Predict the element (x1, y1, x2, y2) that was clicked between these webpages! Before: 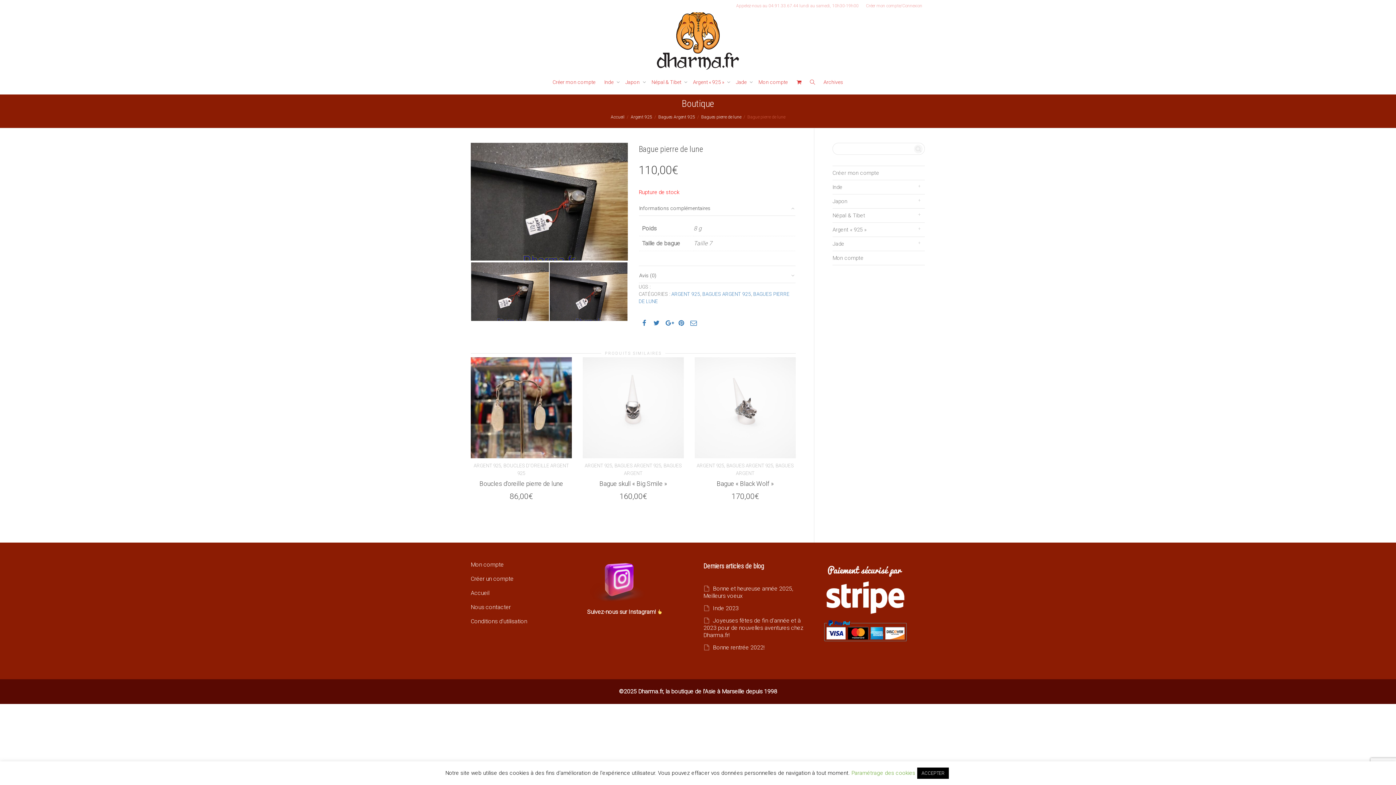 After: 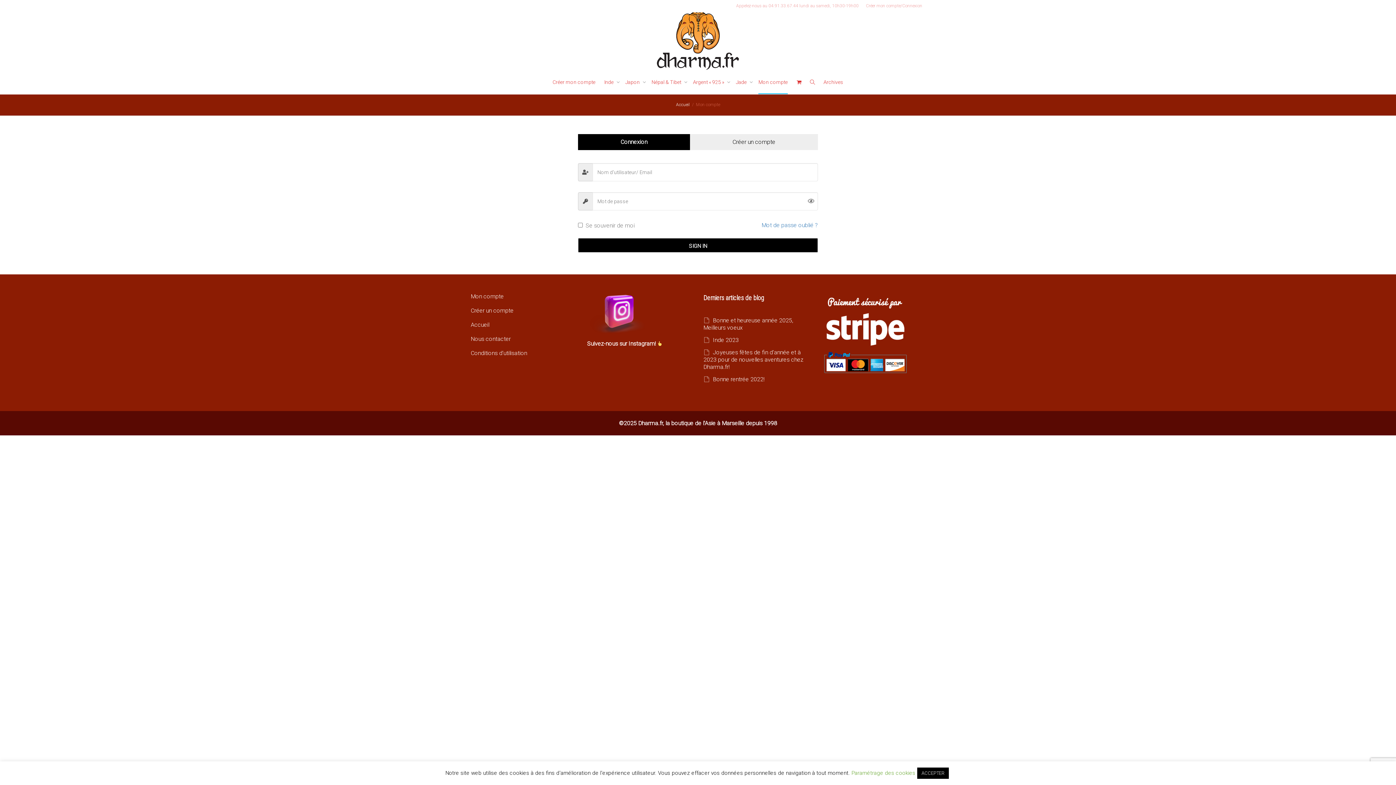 Action: bbox: (758, 70, 788, 94) label: Mon compte